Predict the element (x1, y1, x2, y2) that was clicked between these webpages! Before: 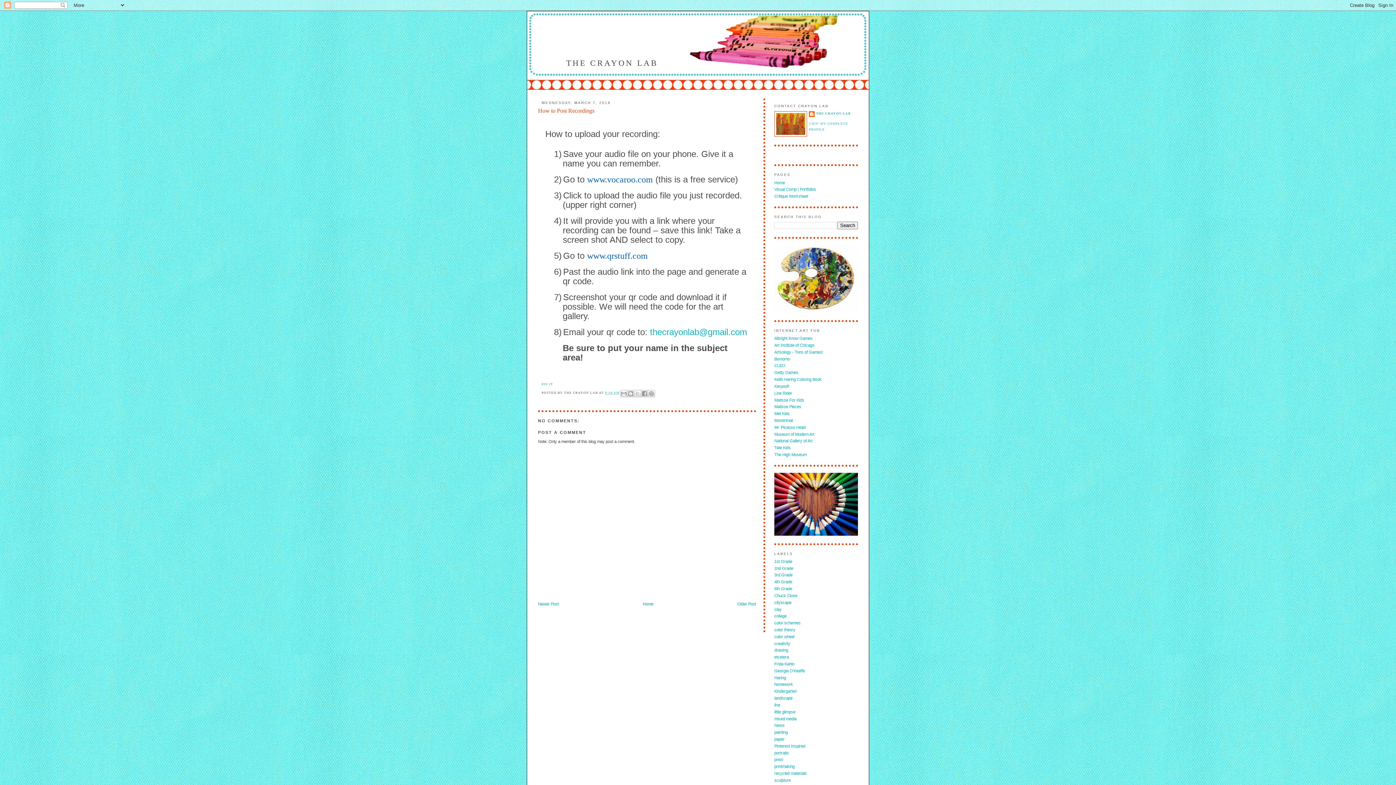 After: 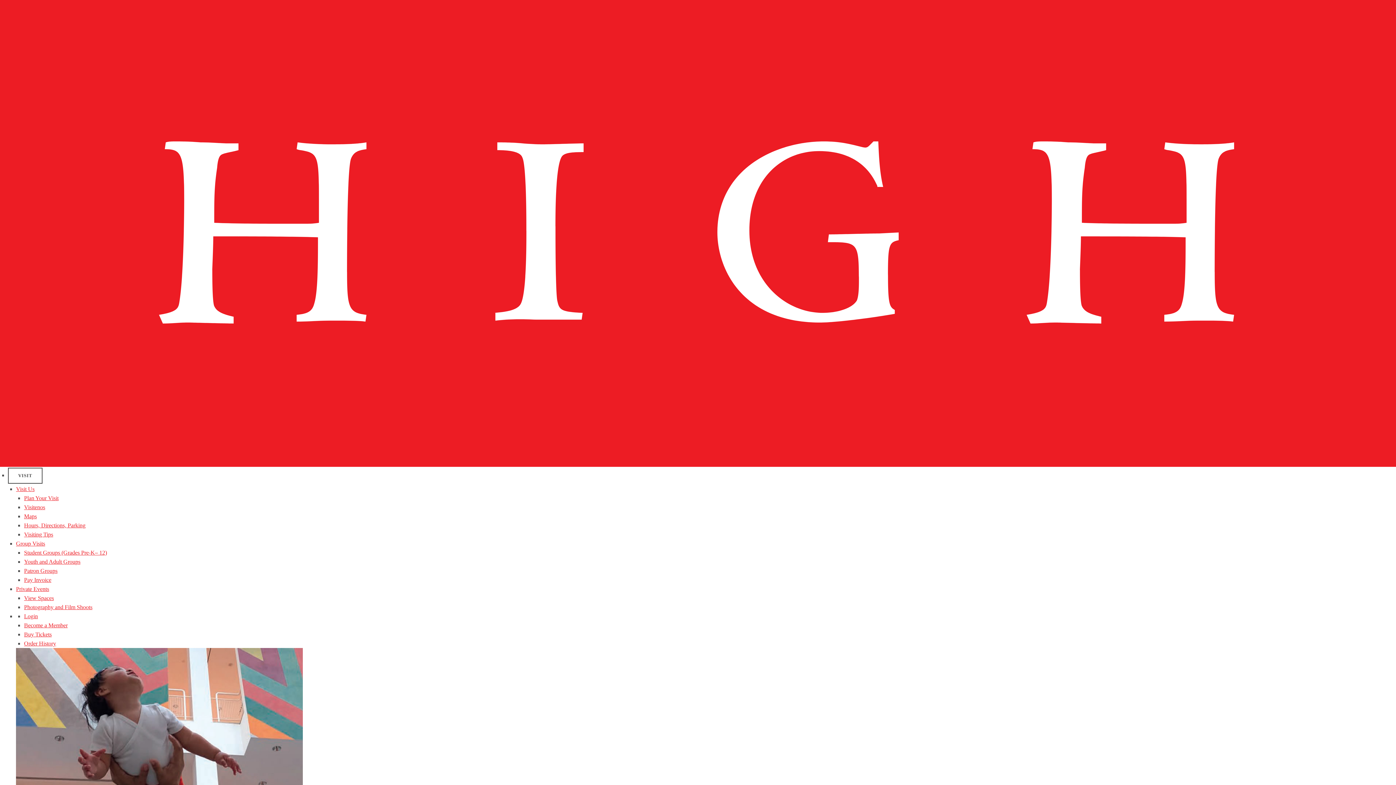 Action: label: The High Museum bbox: (774, 452, 806, 457)